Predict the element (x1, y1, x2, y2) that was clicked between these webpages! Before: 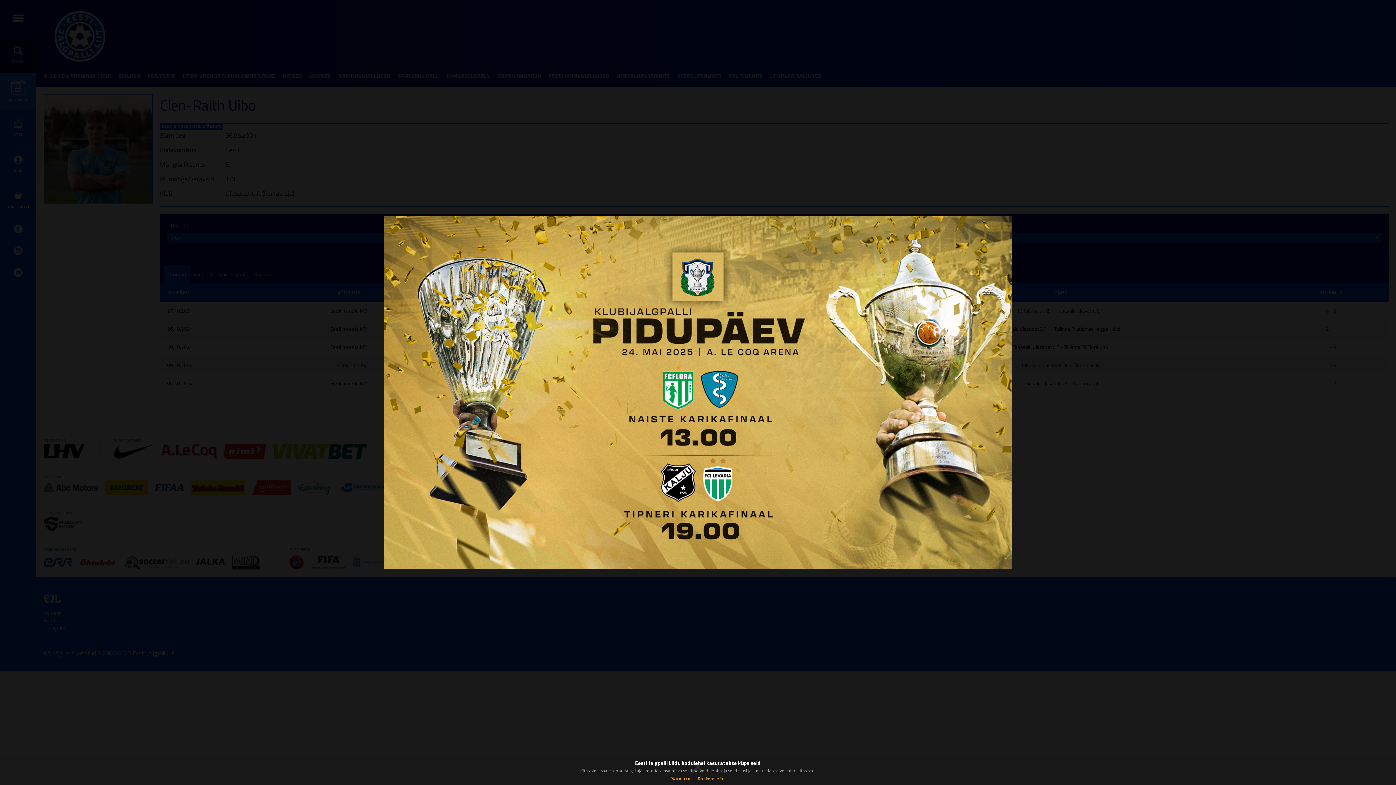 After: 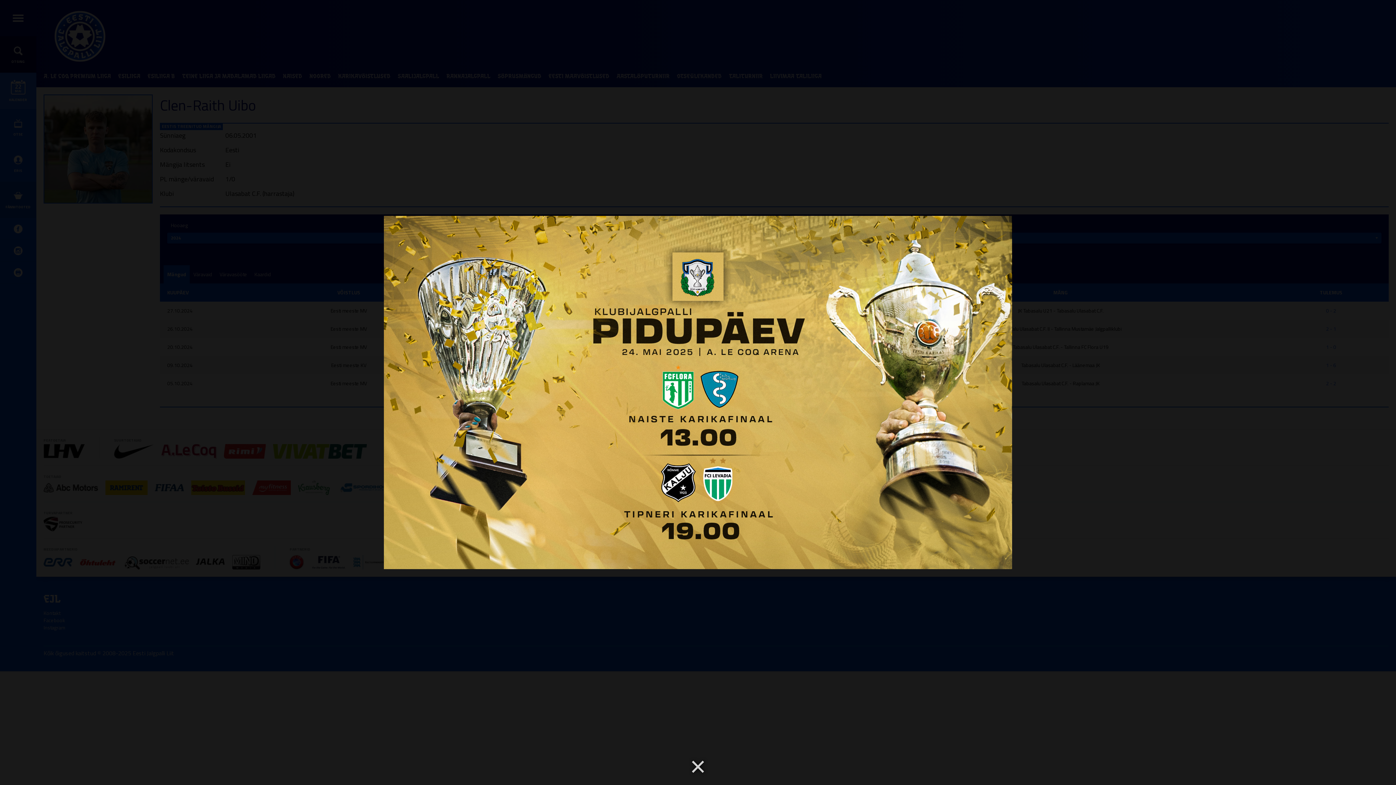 Action: bbox: (671, 774, 690, 782) label: Sain aru